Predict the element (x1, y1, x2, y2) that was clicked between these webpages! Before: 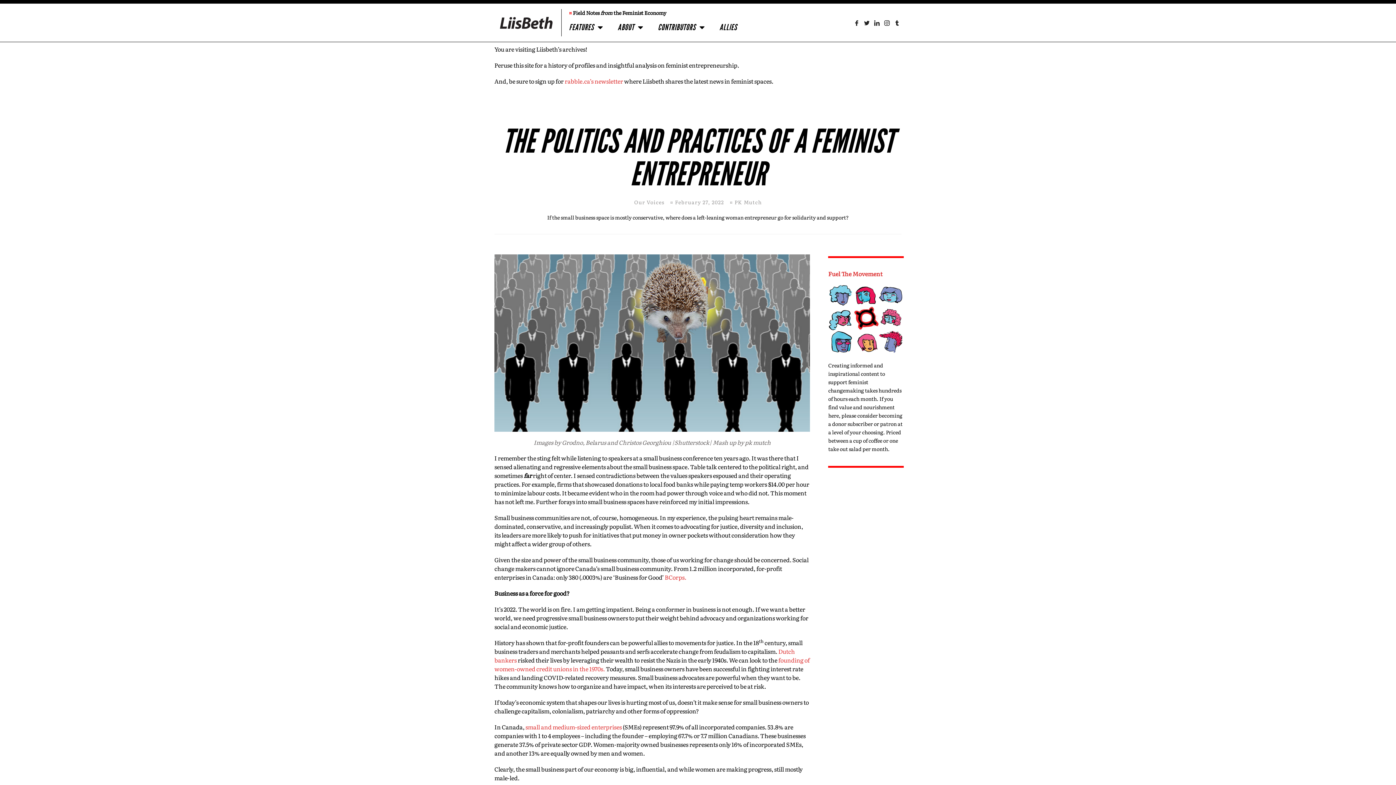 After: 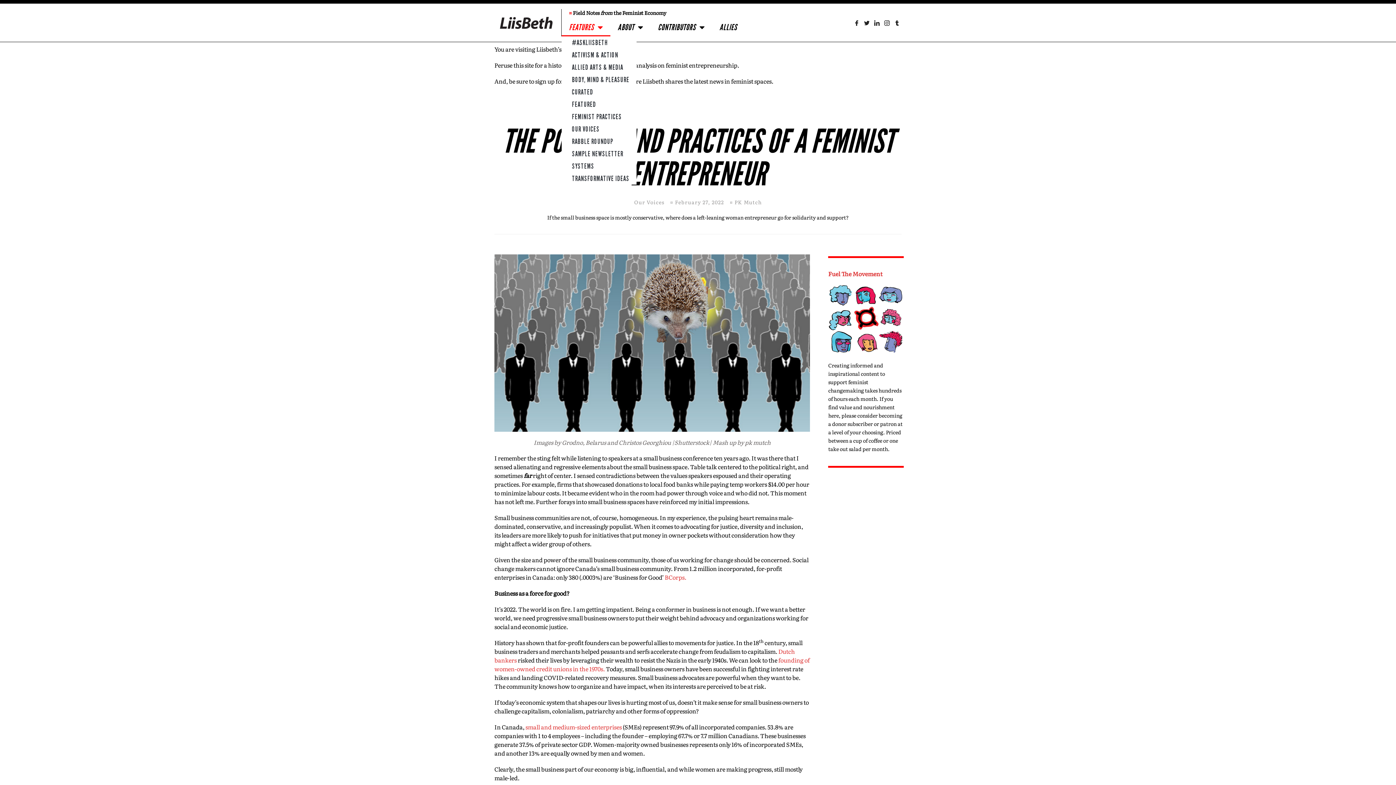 Action: label: FEATURES bbox: (561, 18, 610, 36)